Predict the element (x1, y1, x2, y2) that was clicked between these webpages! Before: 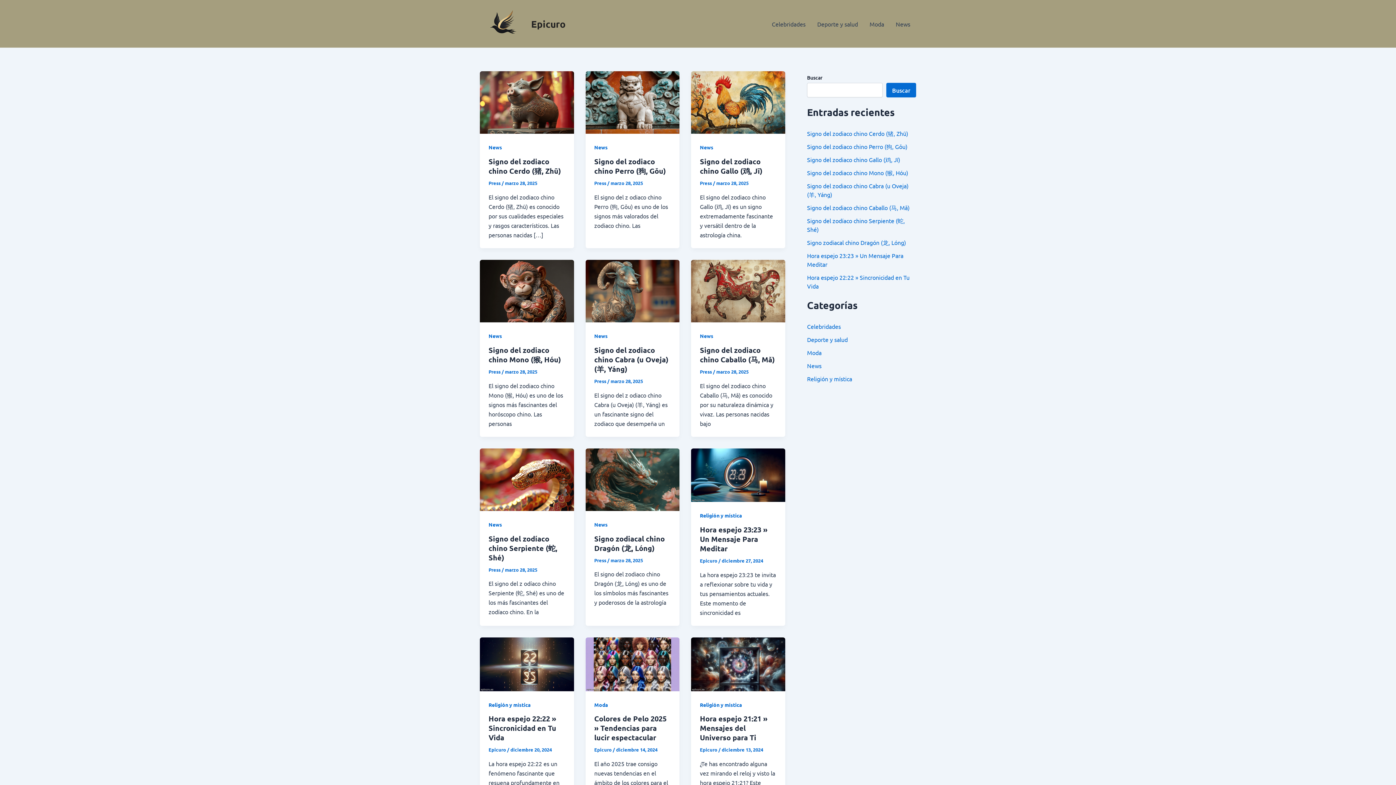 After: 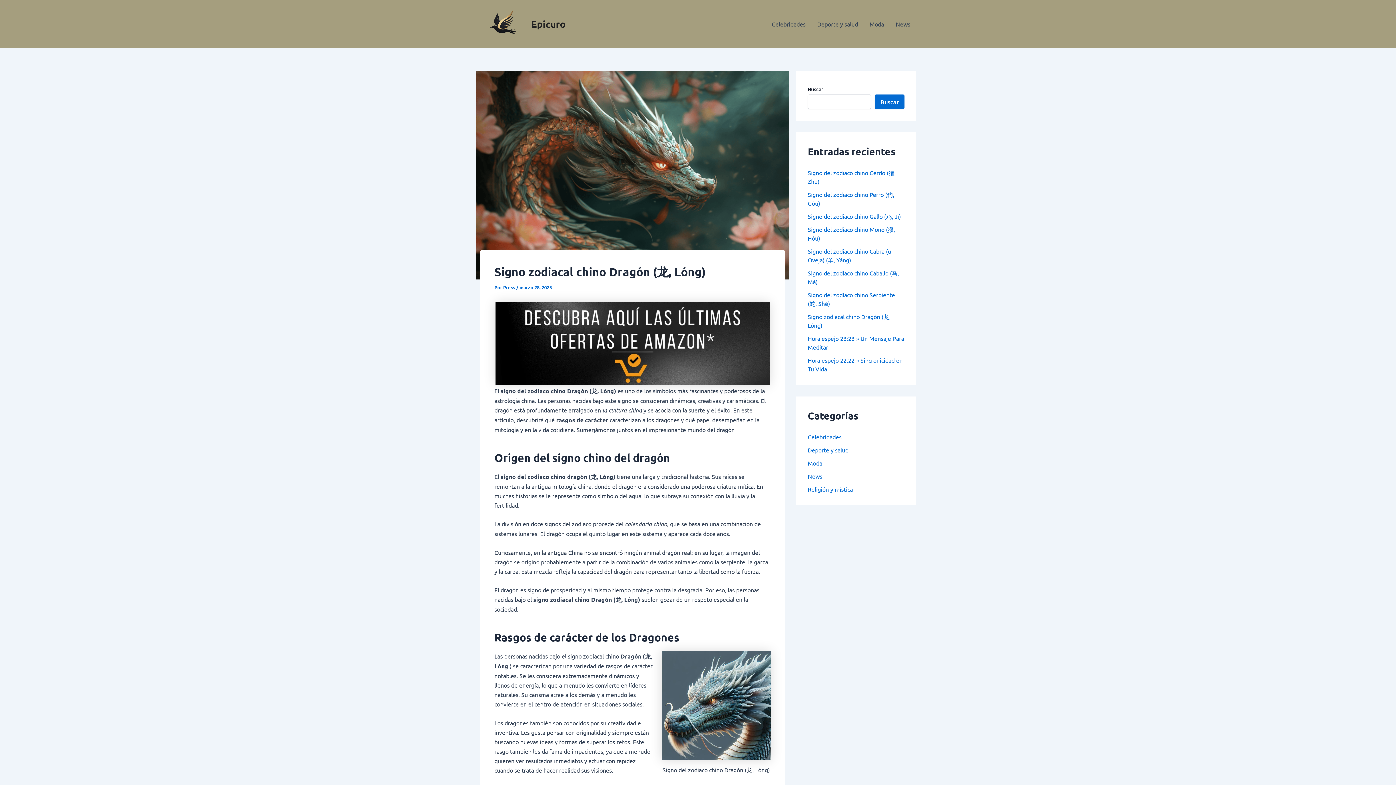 Action: label: Signo zodiacal chino Dragón (龙, Lóng) bbox: (594, 534, 664, 553)